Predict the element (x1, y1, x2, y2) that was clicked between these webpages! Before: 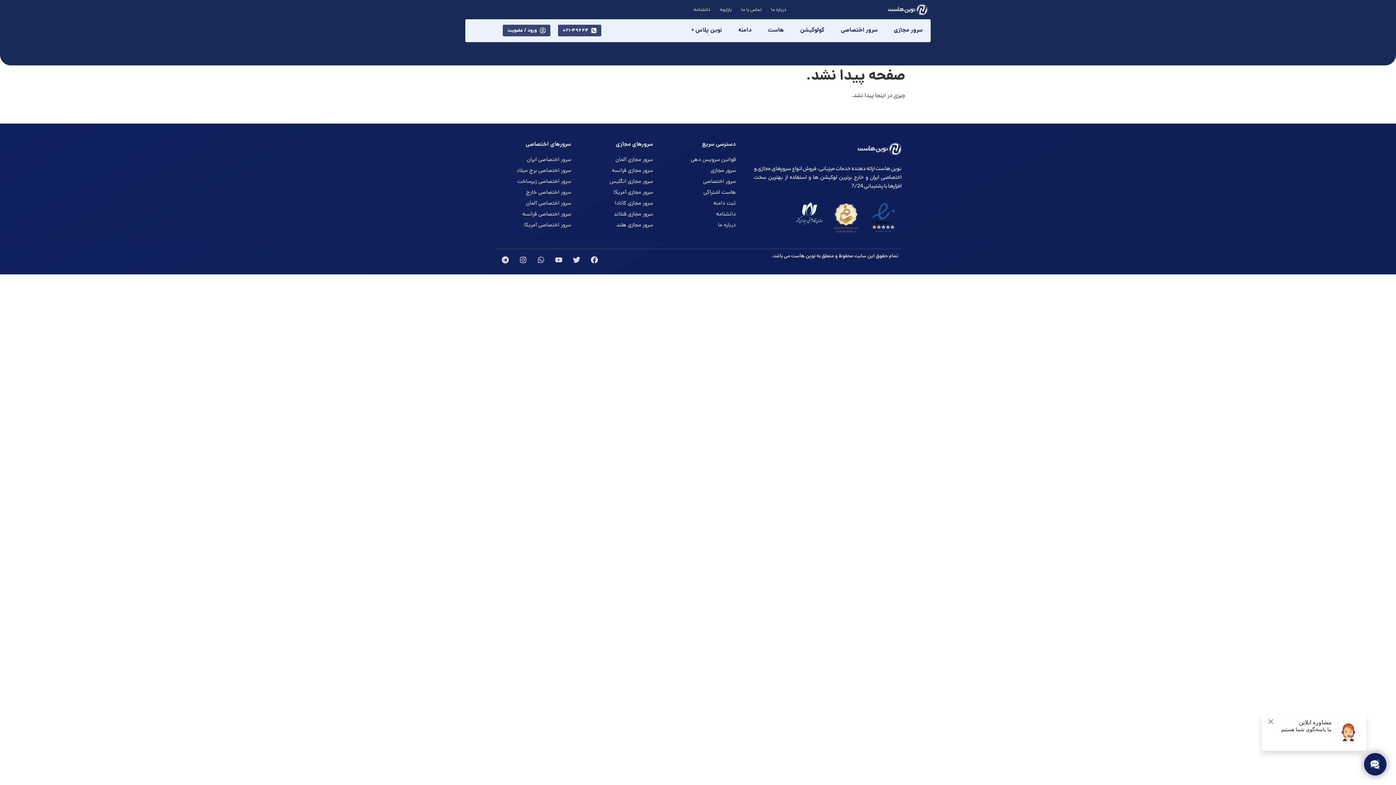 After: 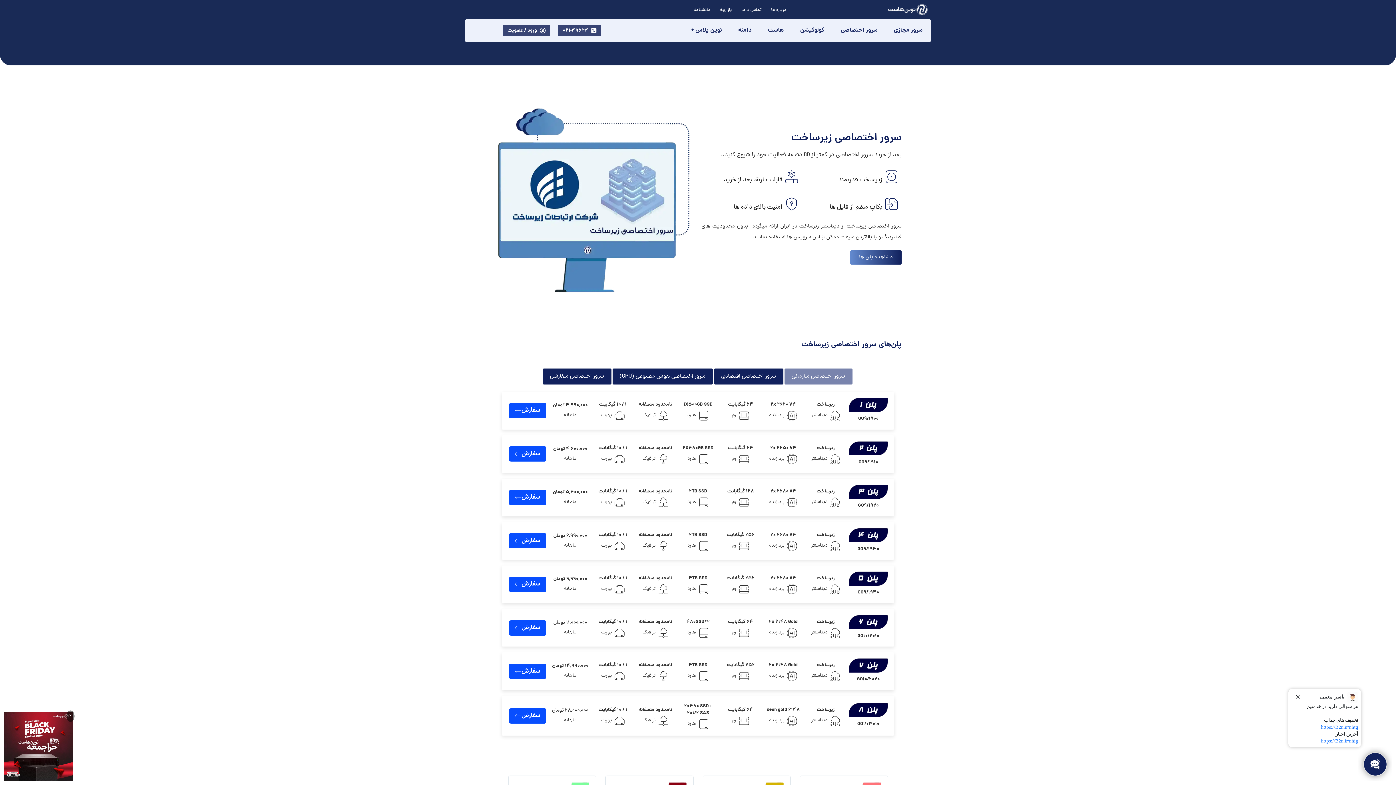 Action: bbox: (495, 176, 571, 187) label: سرور اختصاصی زیرساخت